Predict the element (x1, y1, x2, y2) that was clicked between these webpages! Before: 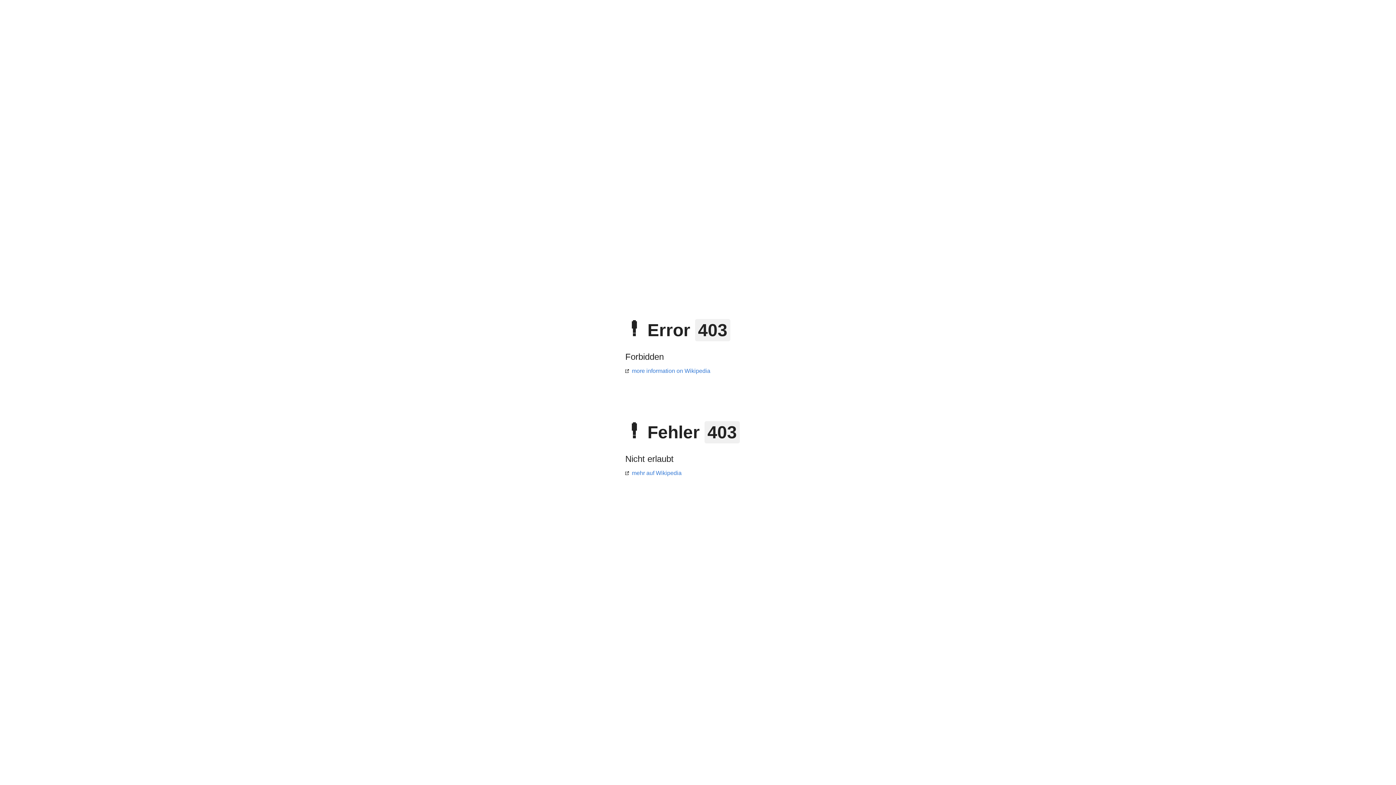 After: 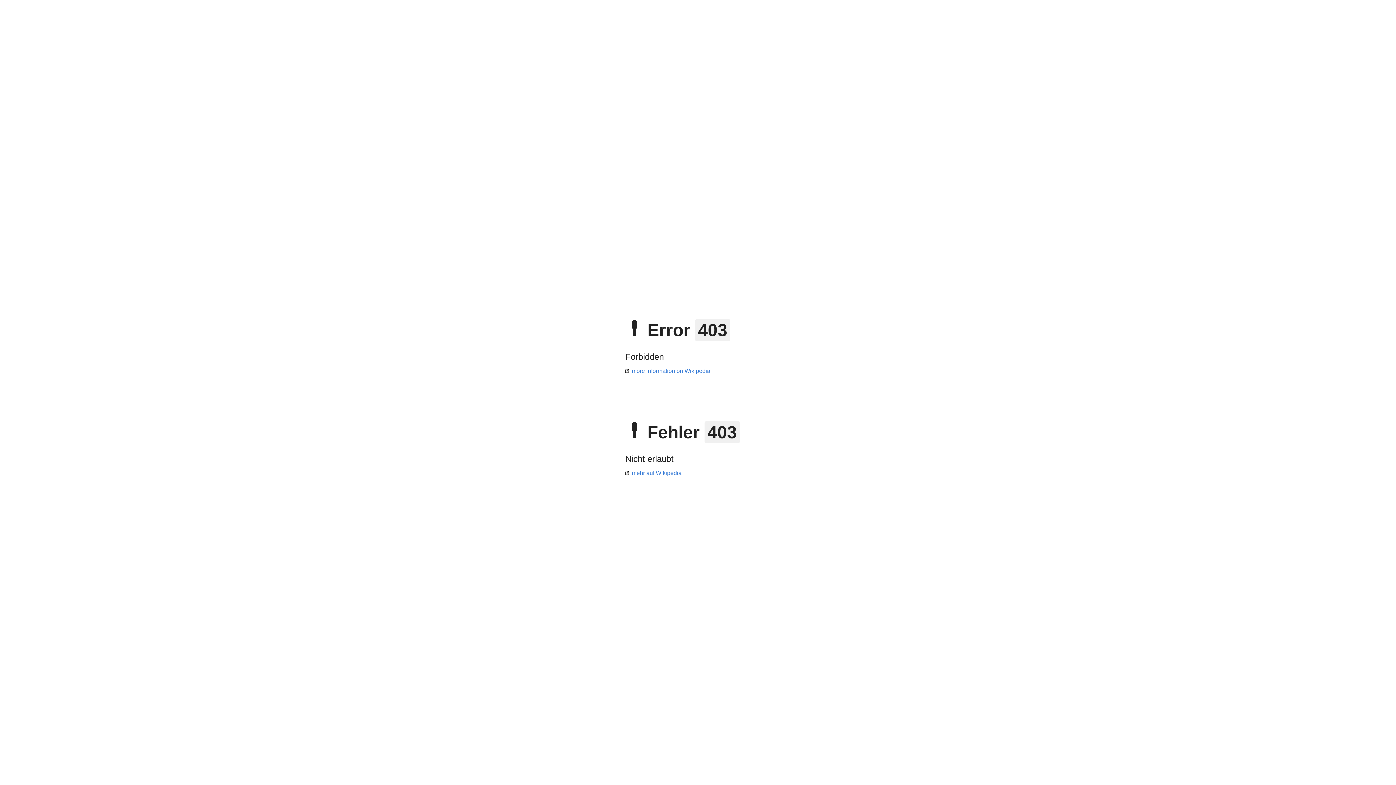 Action: label: mehr auf Wikipedia bbox: (625, 470, 681, 476)